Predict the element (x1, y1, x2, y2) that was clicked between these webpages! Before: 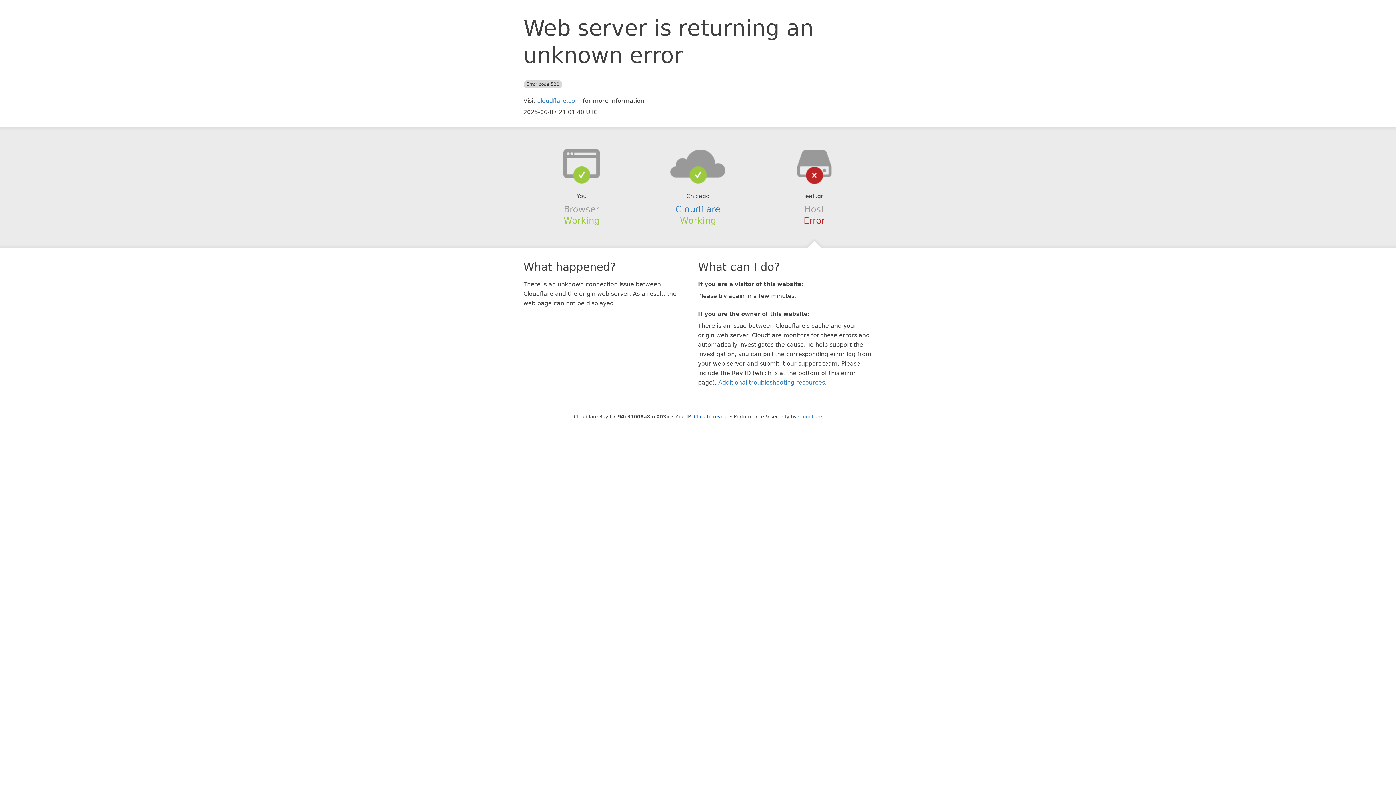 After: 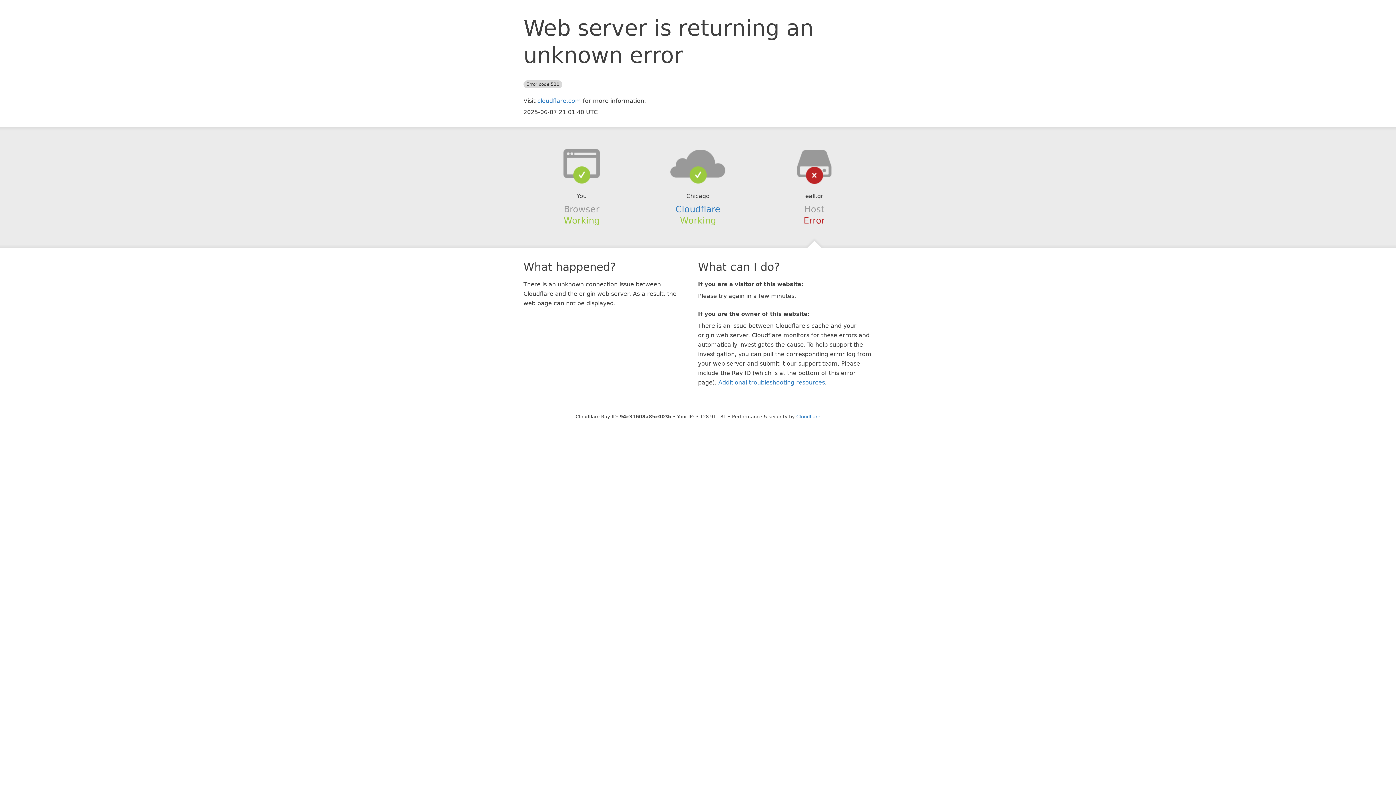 Action: bbox: (694, 414, 728, 419) label: Click to reveal